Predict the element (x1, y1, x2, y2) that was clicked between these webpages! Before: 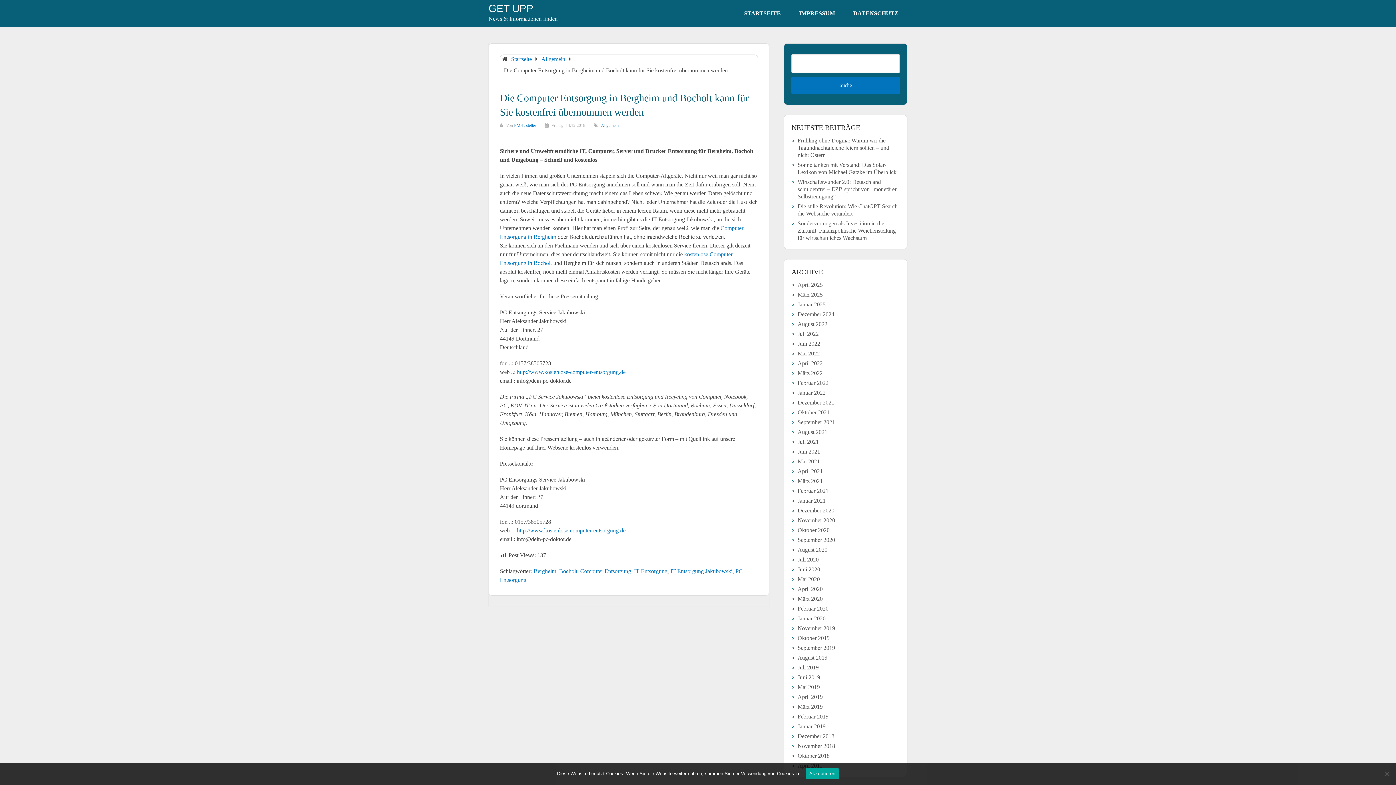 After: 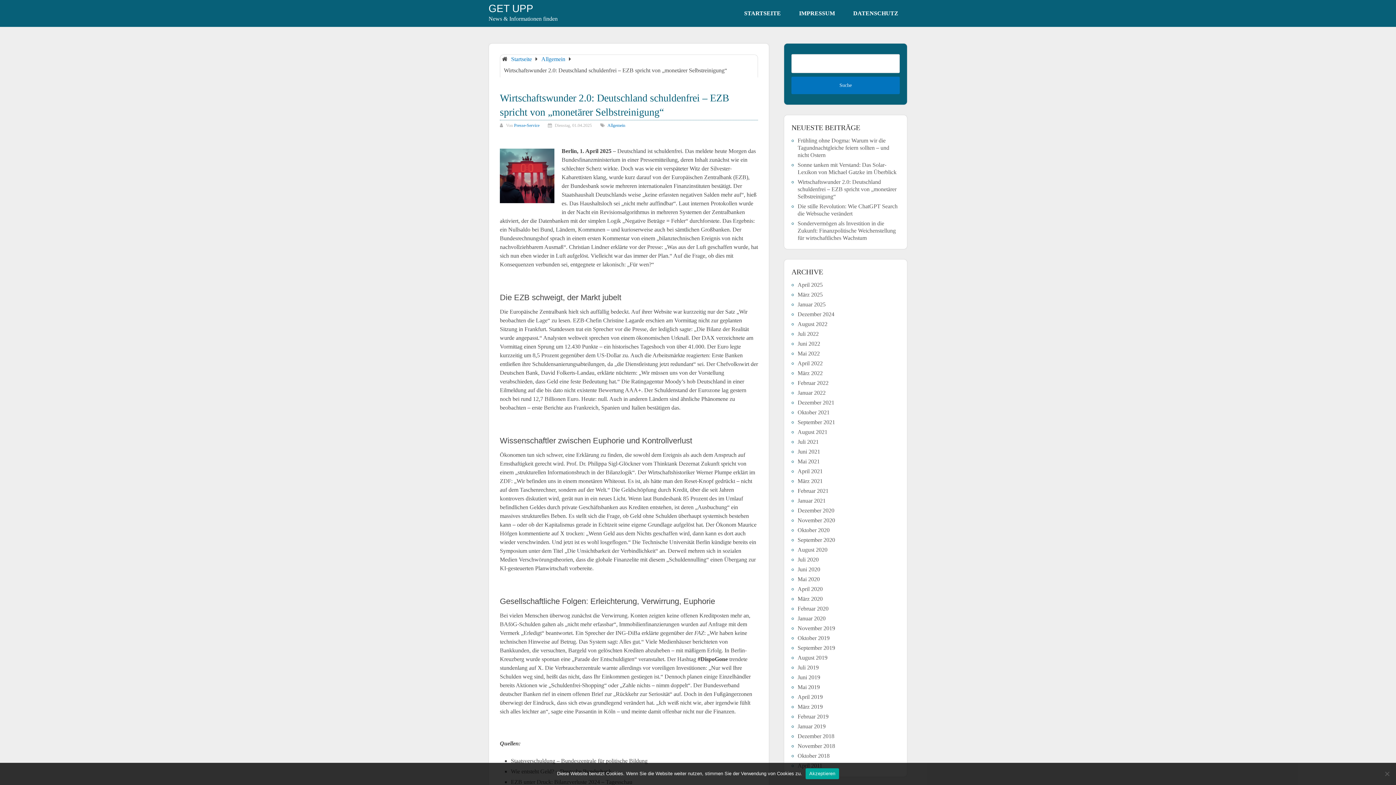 Action: bbox: (797, 178, 896, 199) label: Wirtschaftswunder 2.0: Deutschland schuldenfrei – EZB spricht von „monetärer Selbstreinigung“